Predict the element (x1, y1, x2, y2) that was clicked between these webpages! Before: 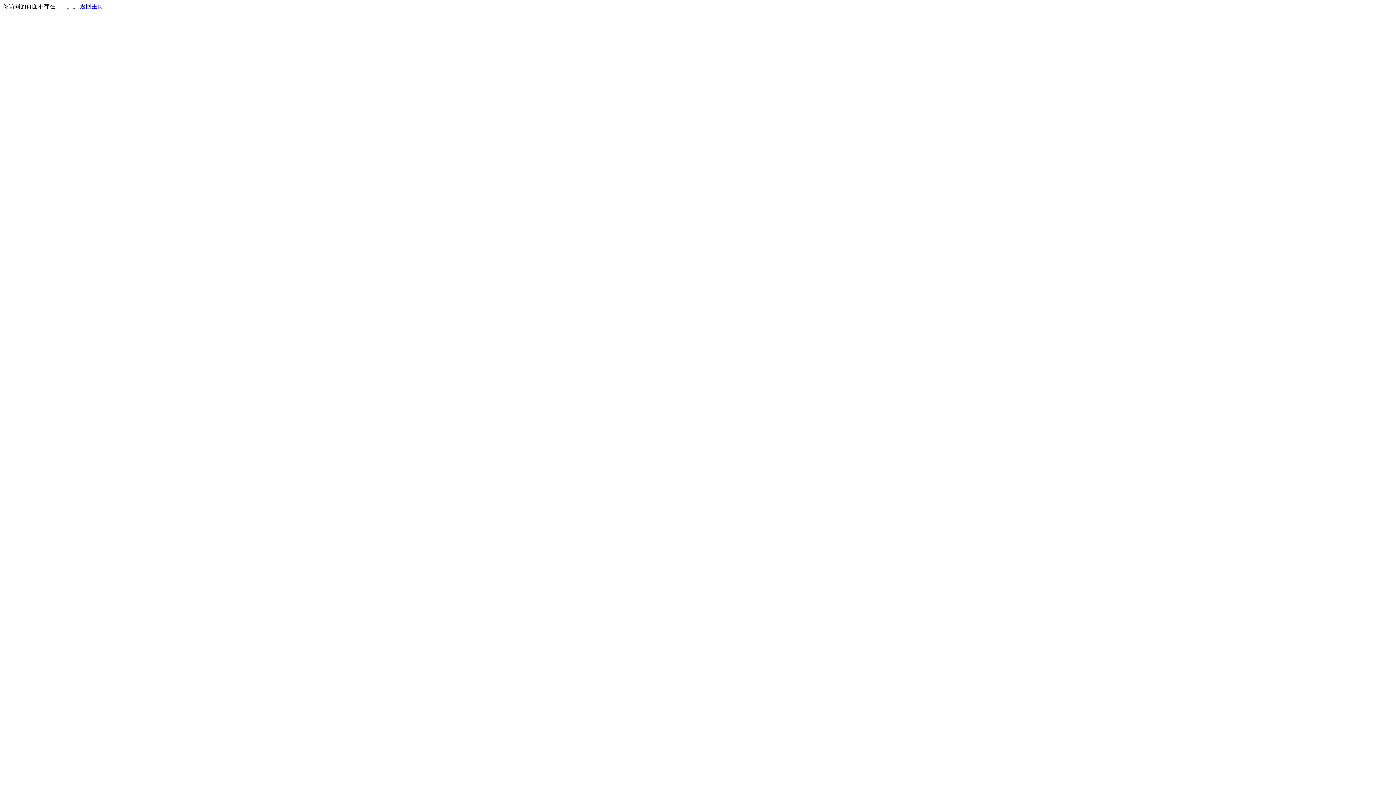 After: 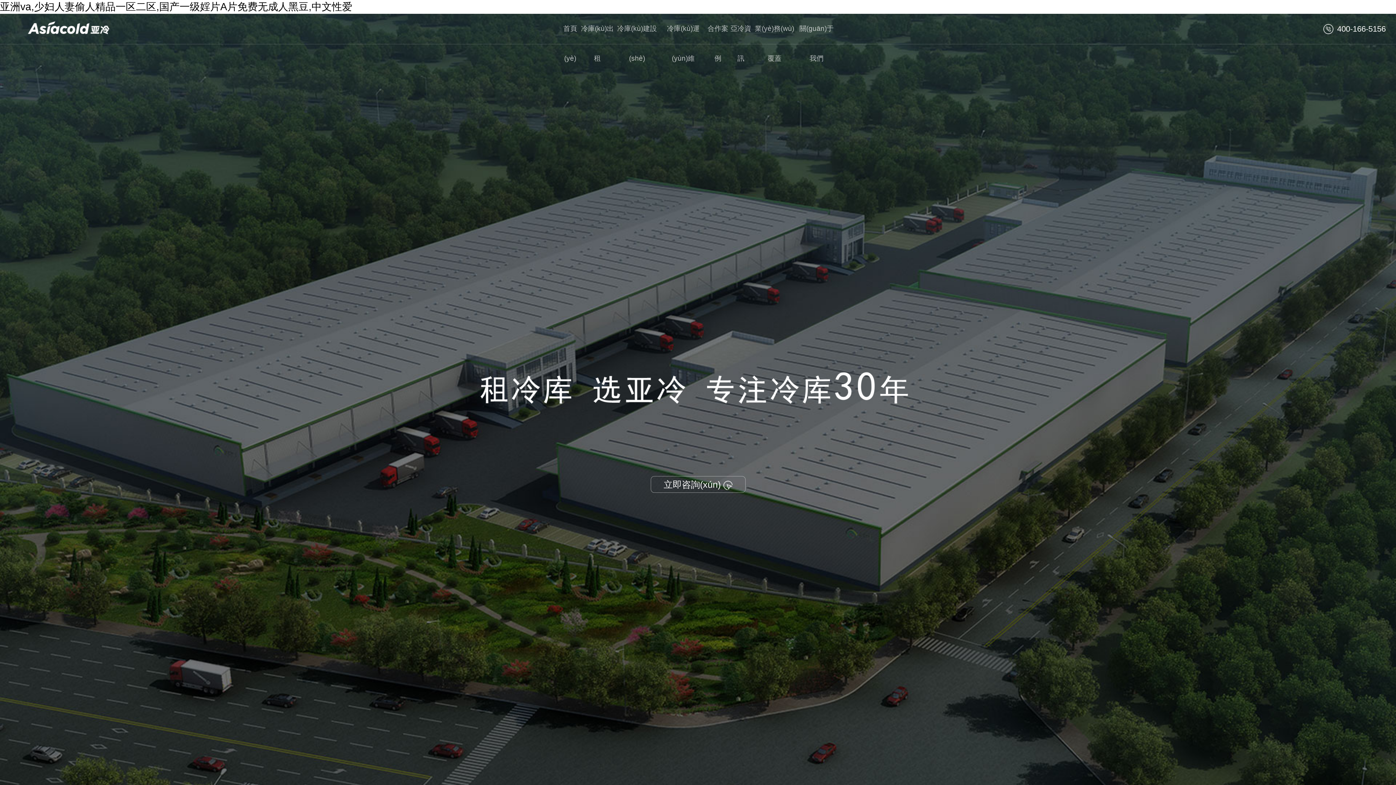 Action: bbox: (80, 3, 103, 9) label: 返回主页